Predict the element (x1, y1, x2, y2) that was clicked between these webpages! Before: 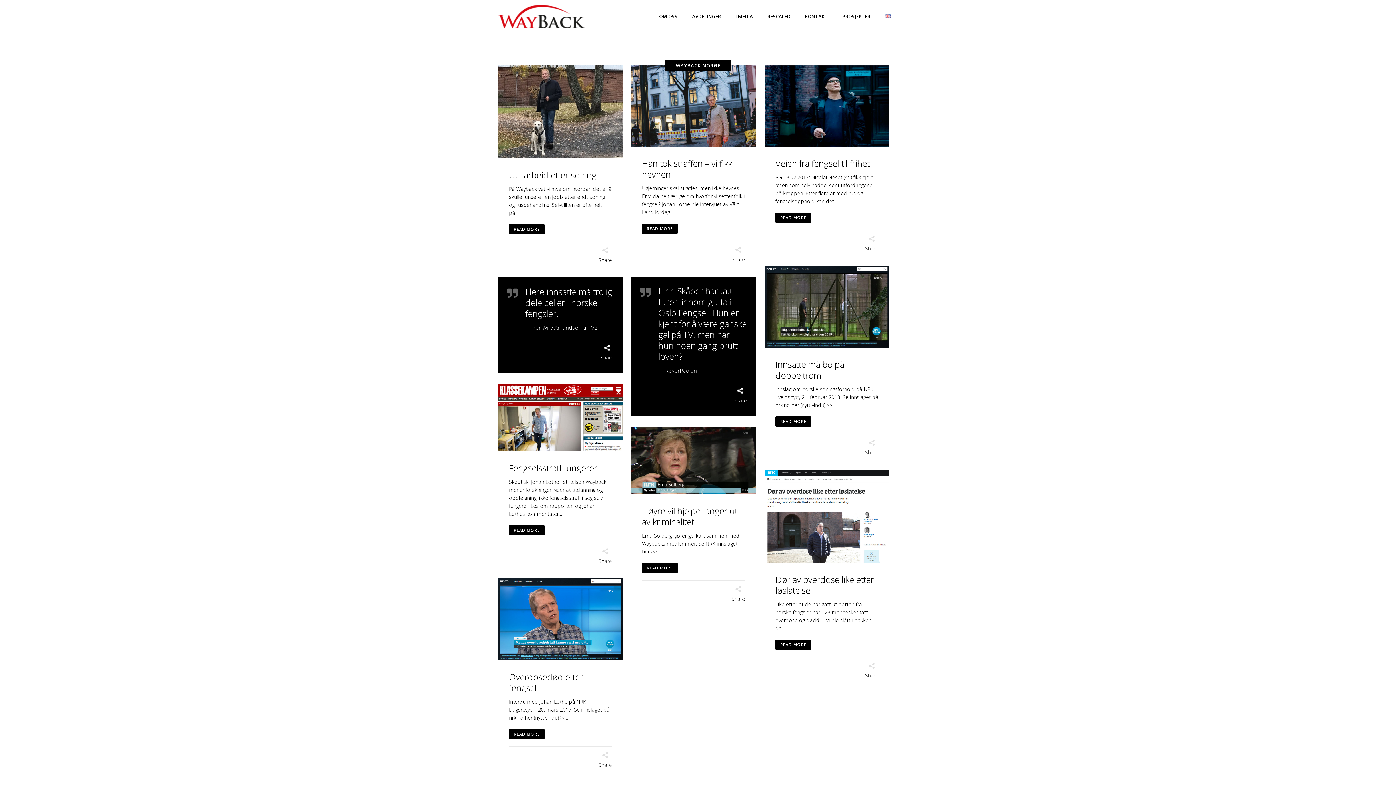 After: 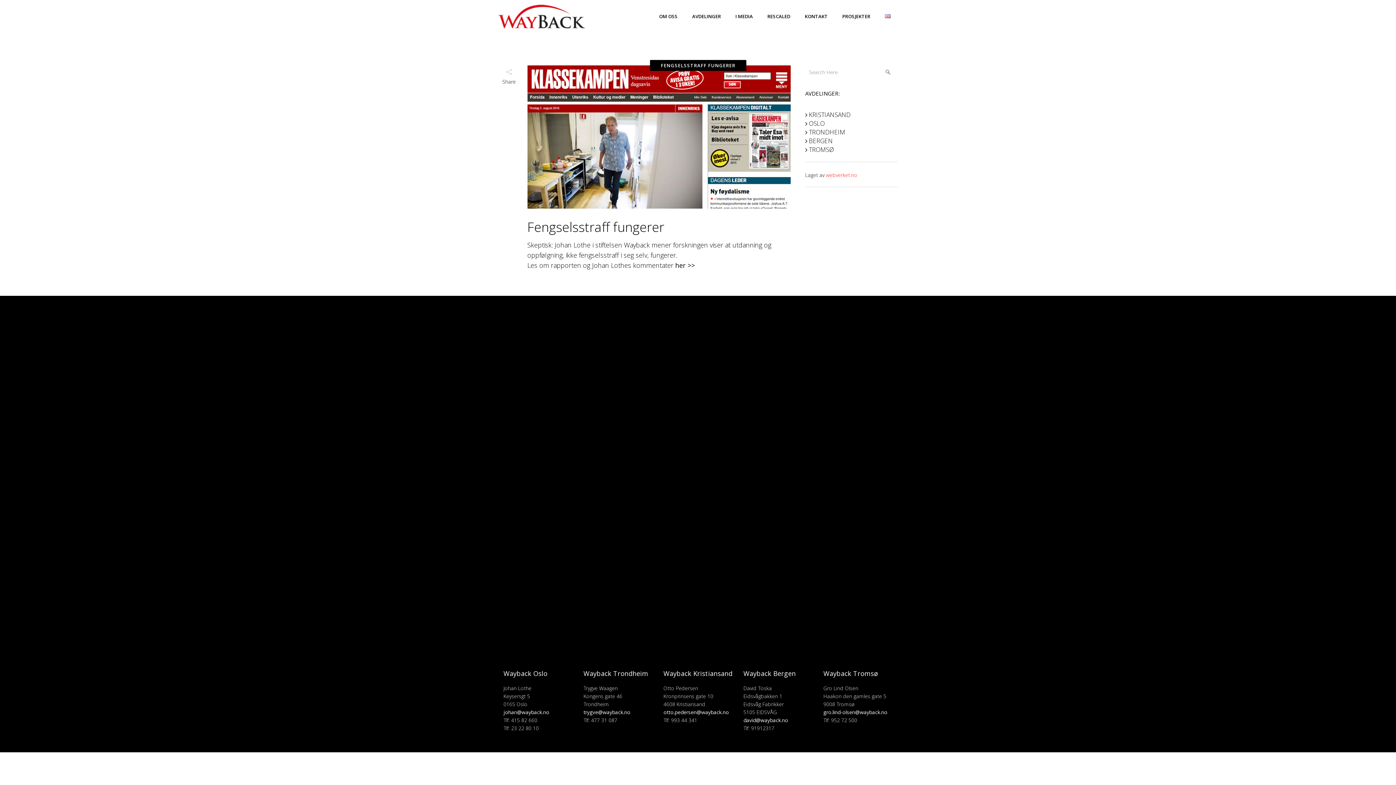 Action: label: READ MORE bbox: (509, 525, 544, 535)